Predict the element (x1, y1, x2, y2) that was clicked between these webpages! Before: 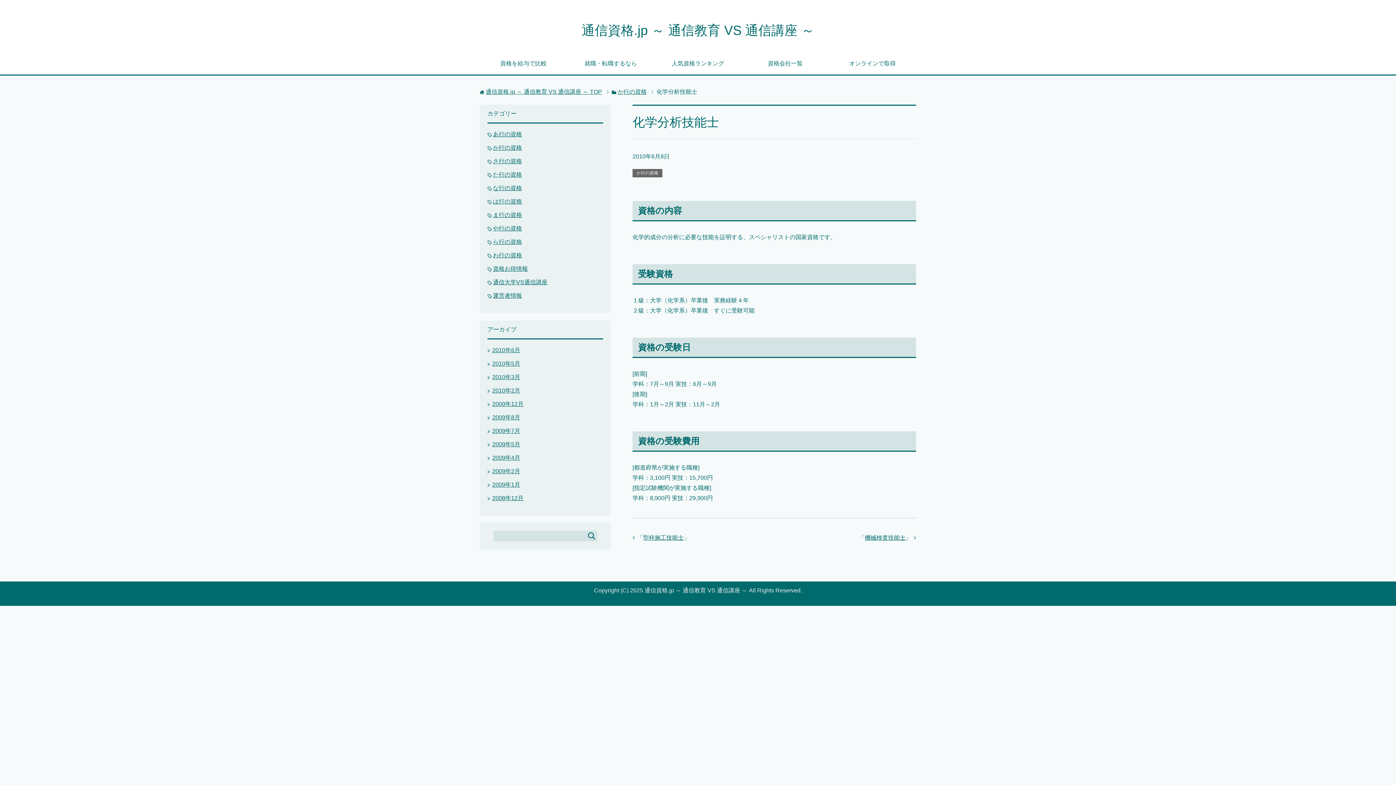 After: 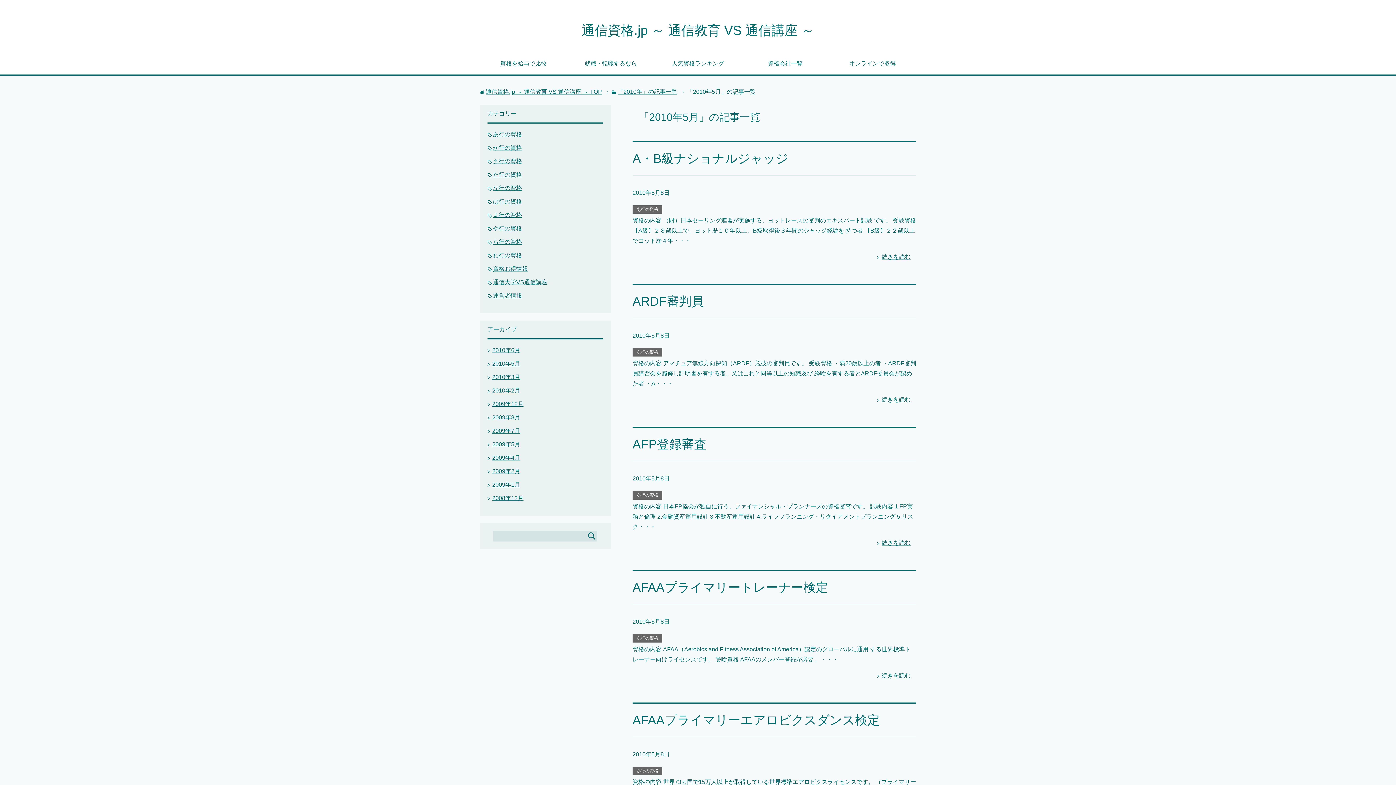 Action: label: 2010年5月 bbox: (492, 360, 520, 366)